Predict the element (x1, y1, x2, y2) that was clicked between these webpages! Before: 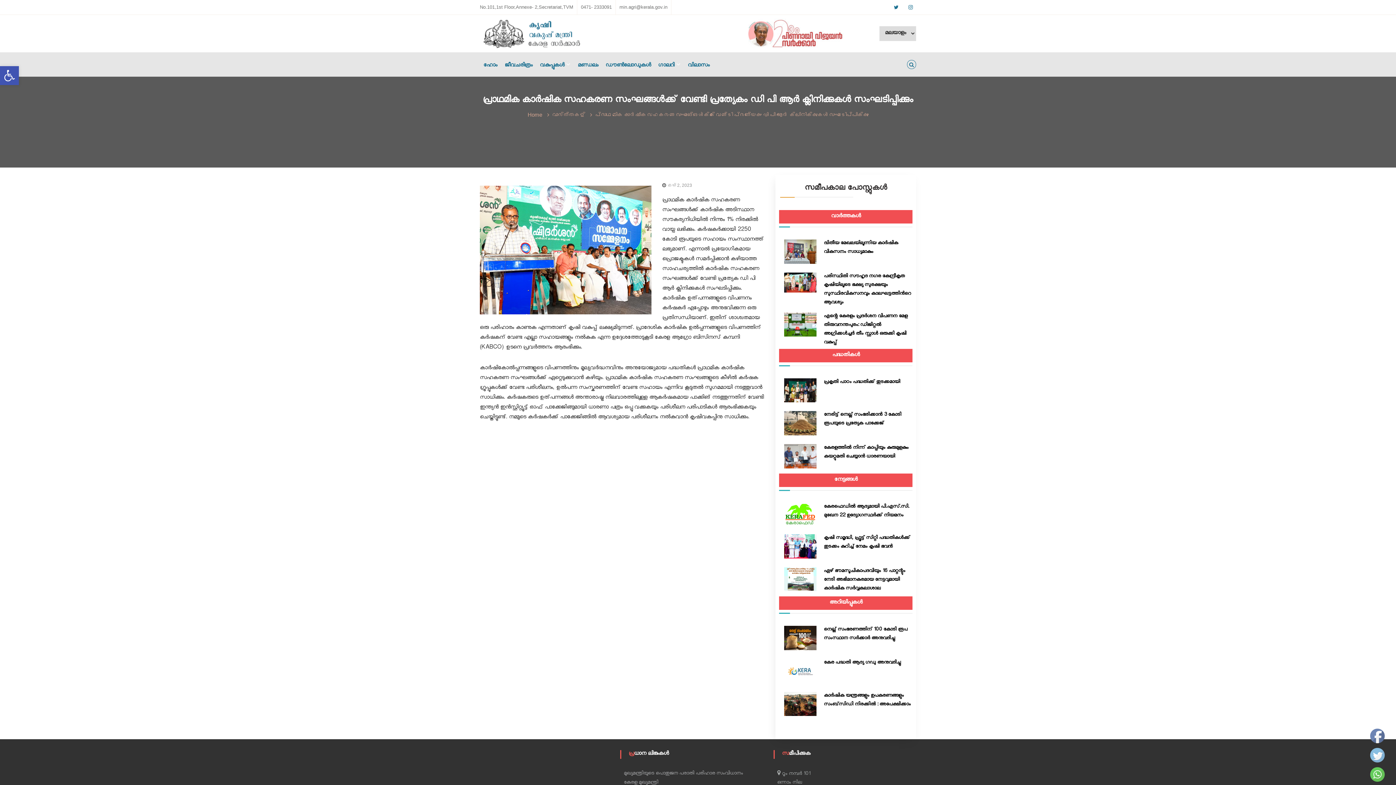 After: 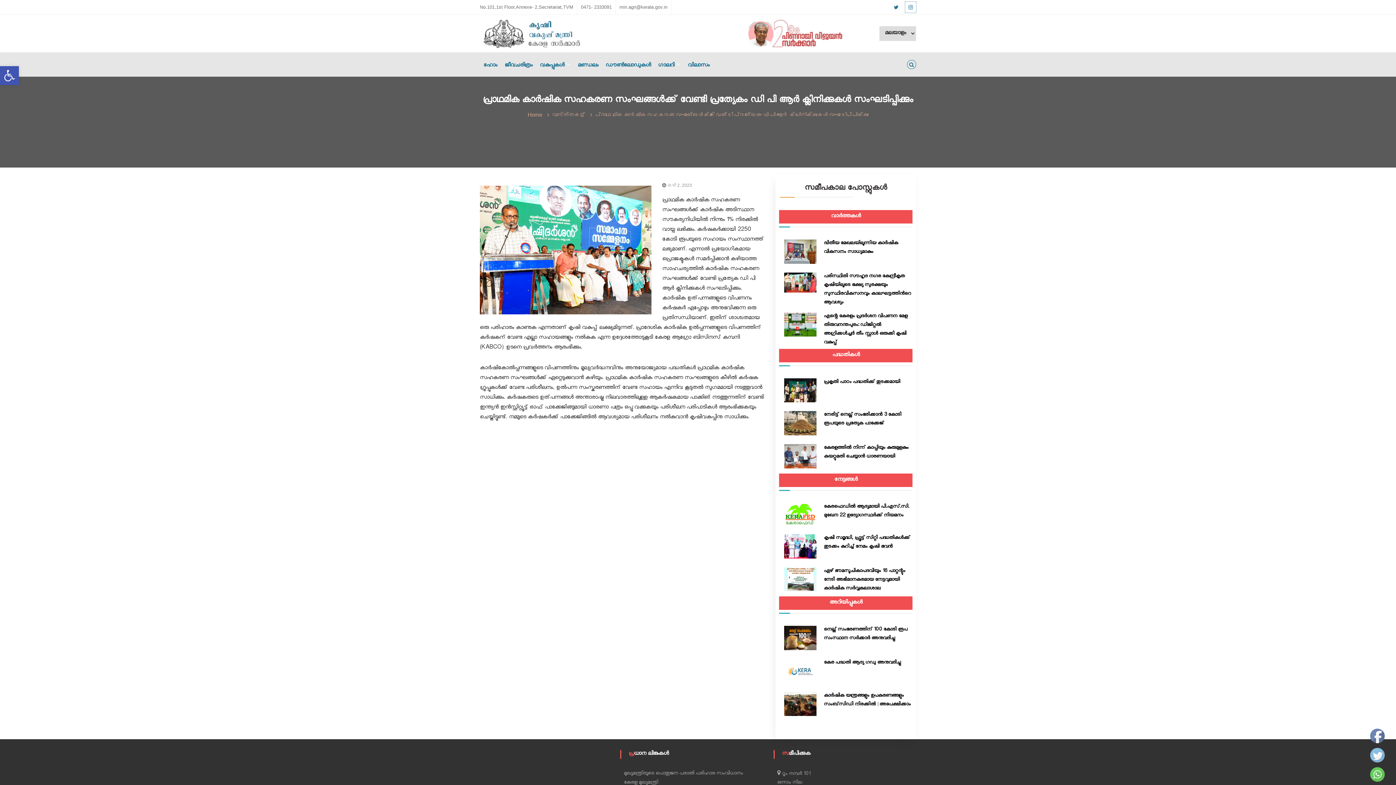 Action: label: Instagram bbox: (905, 1, 916, 12)